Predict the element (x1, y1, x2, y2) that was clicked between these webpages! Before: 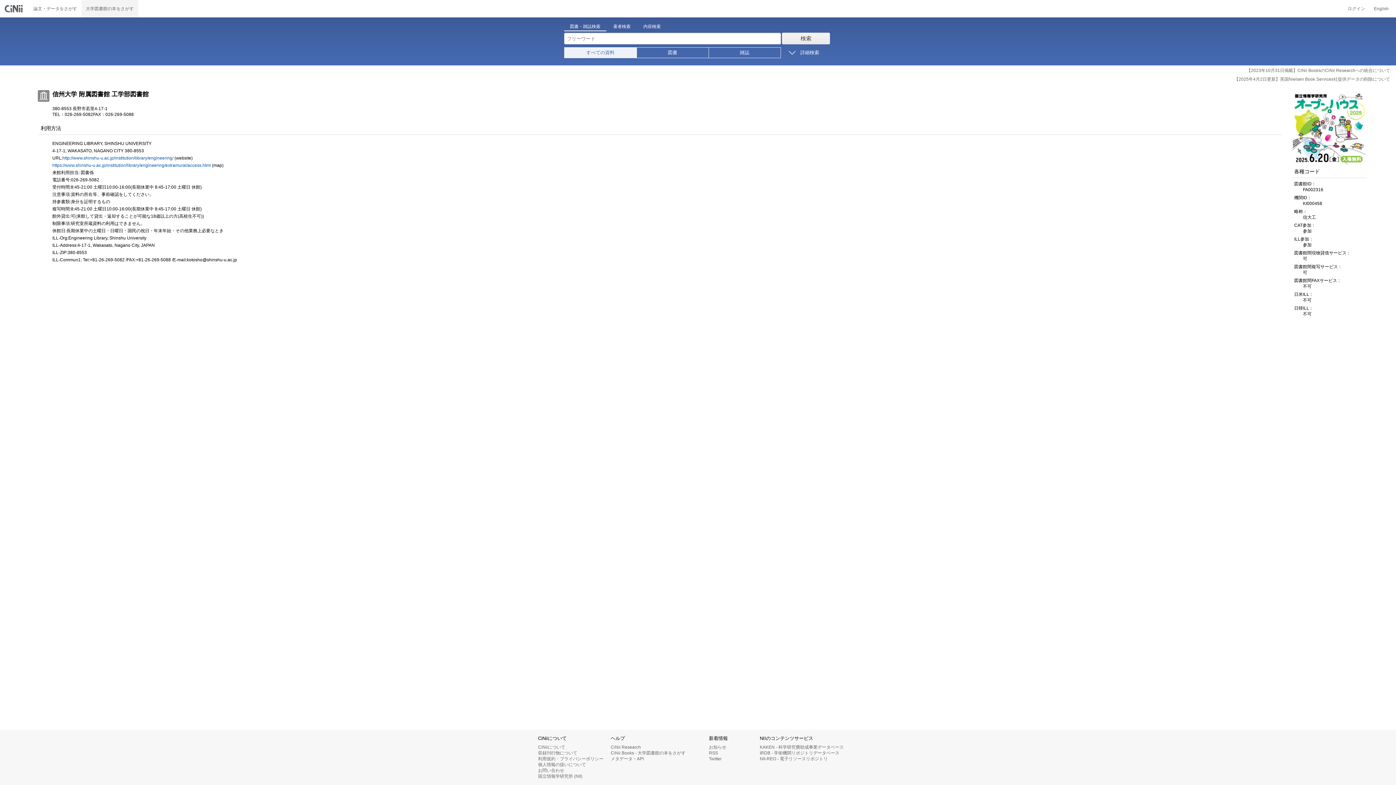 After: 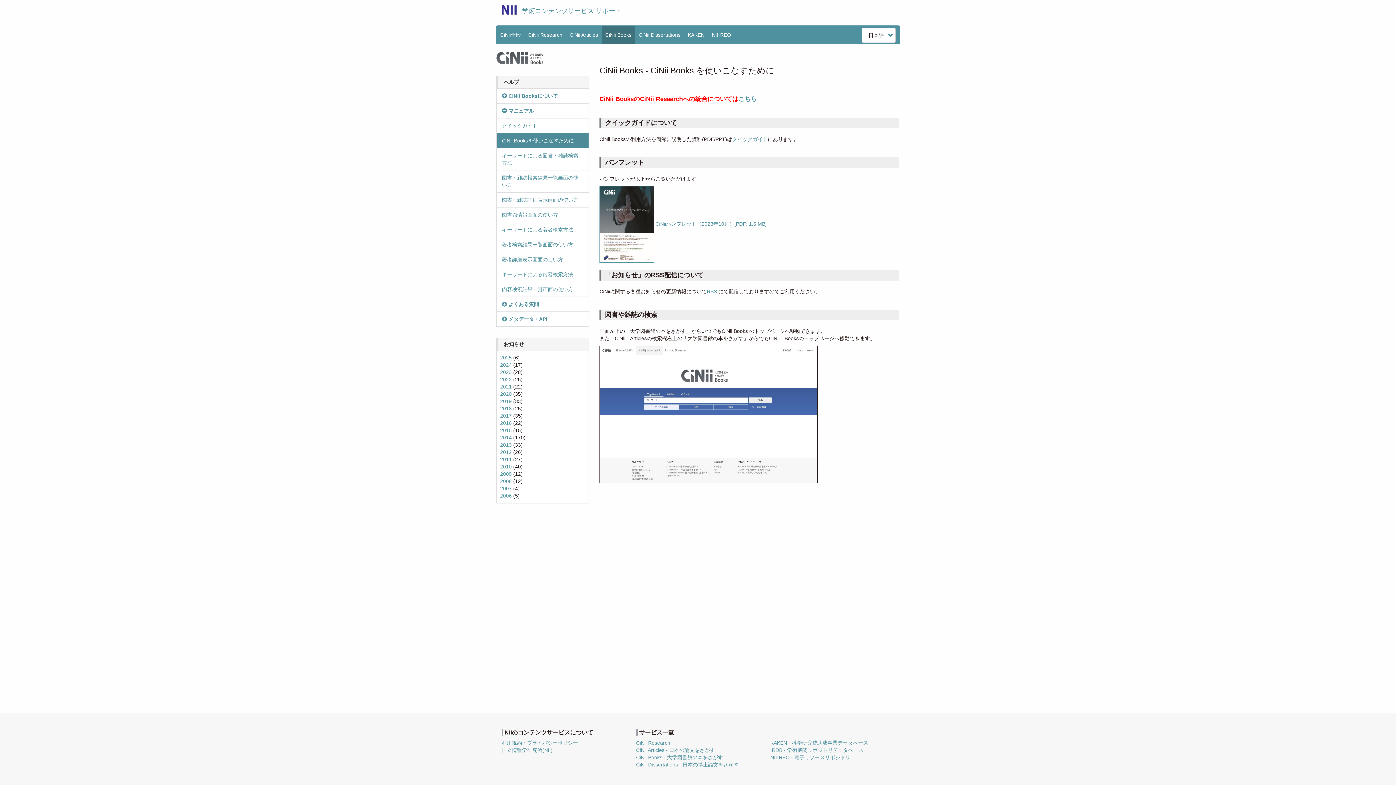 Action: label: CiNii Books - 大学図書館の本をさがす bbox: (610, 750, 685, 756)